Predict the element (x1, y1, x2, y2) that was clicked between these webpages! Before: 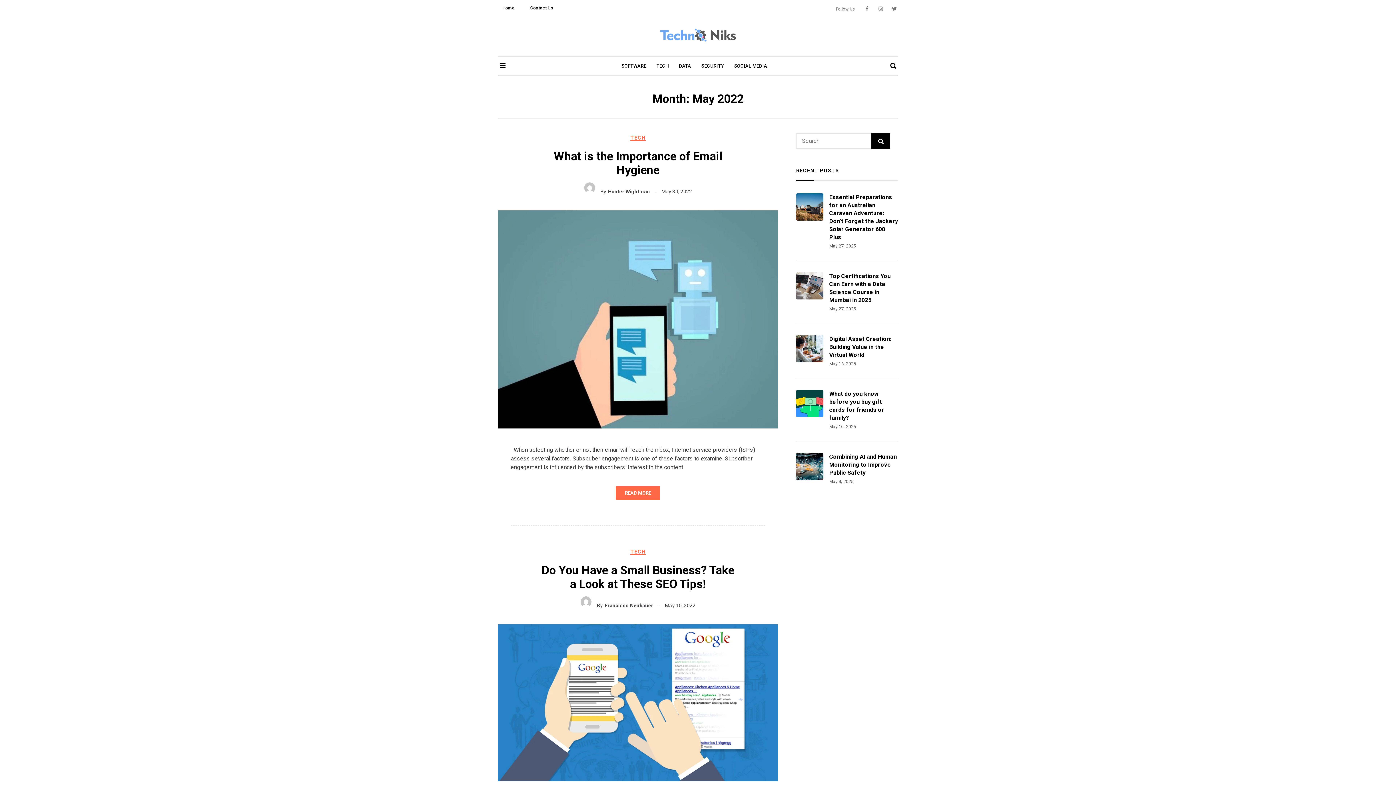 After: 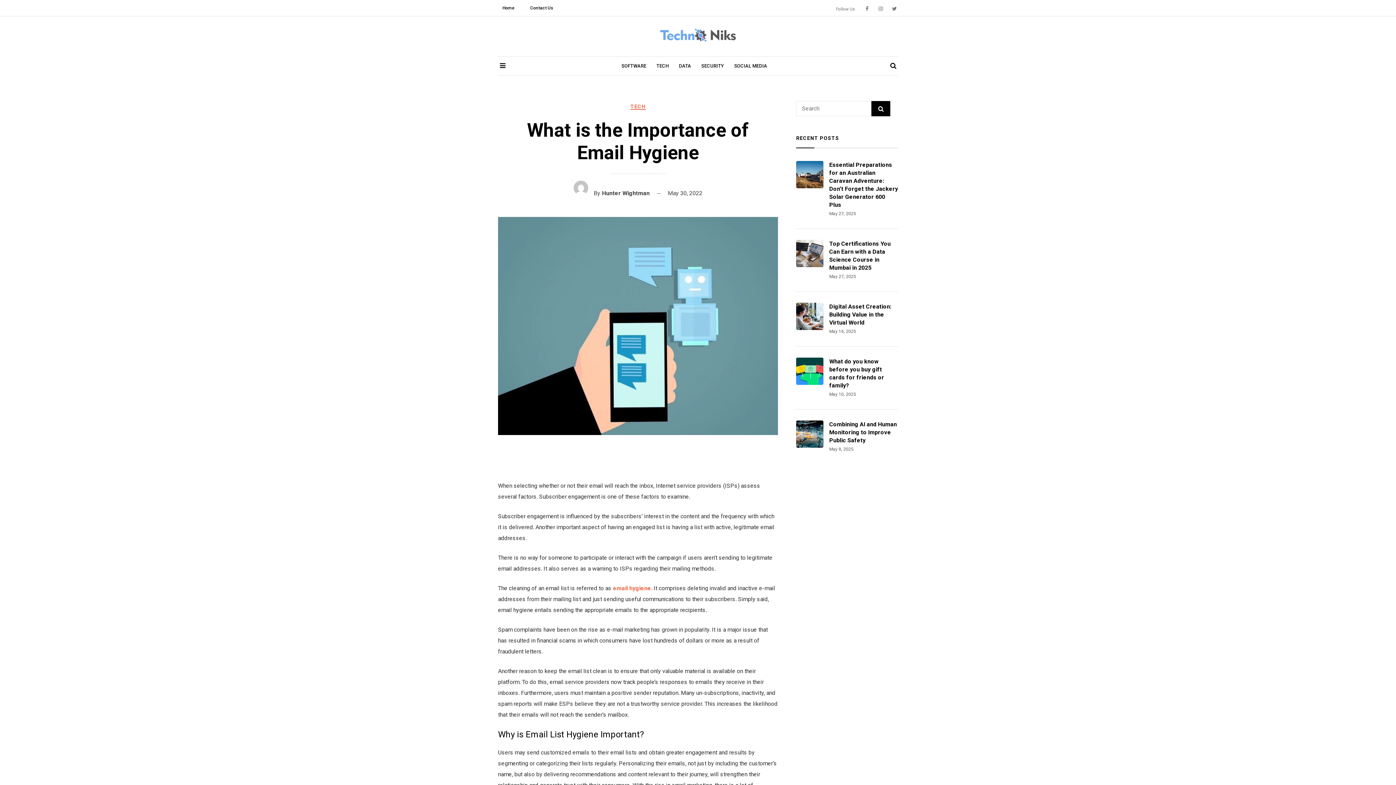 Action: bbox: (498, 437, 778, 444)